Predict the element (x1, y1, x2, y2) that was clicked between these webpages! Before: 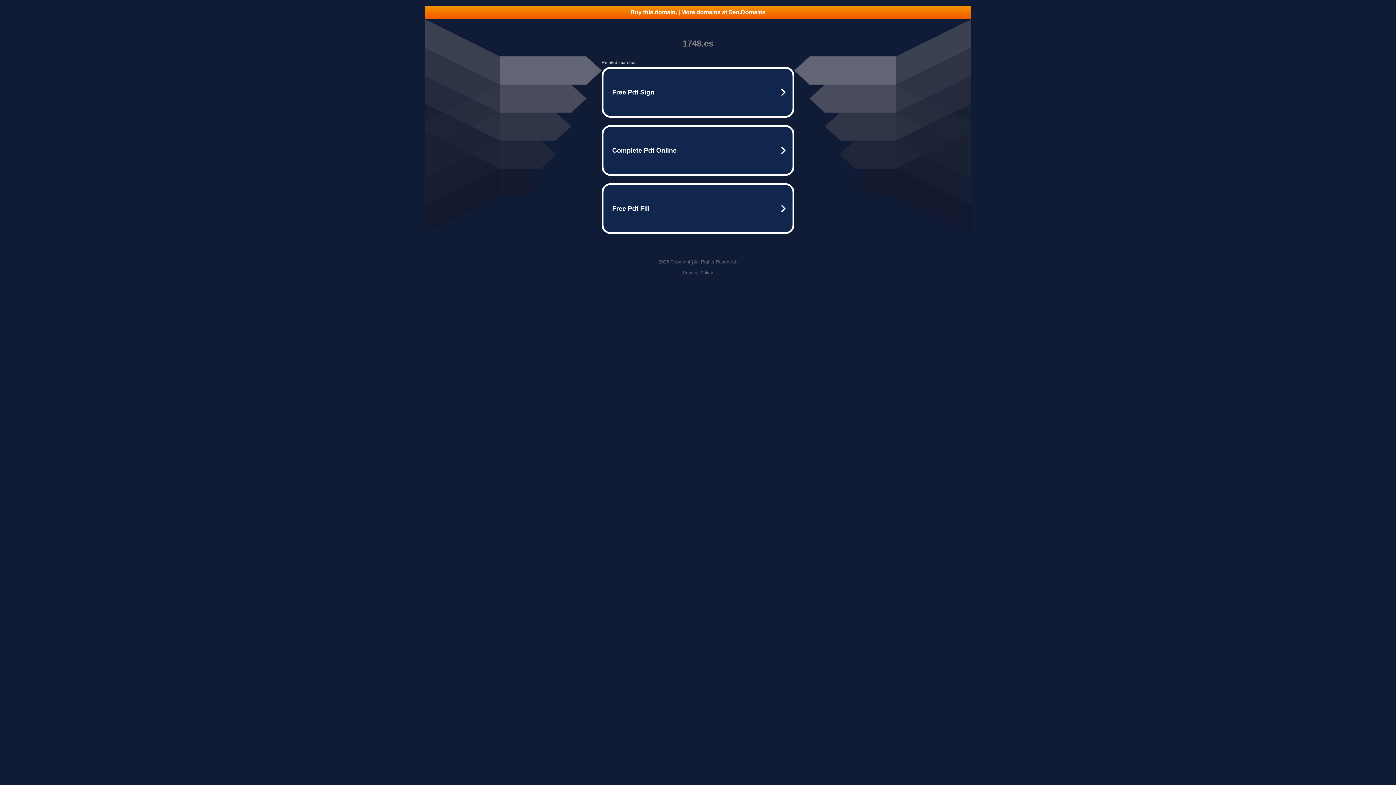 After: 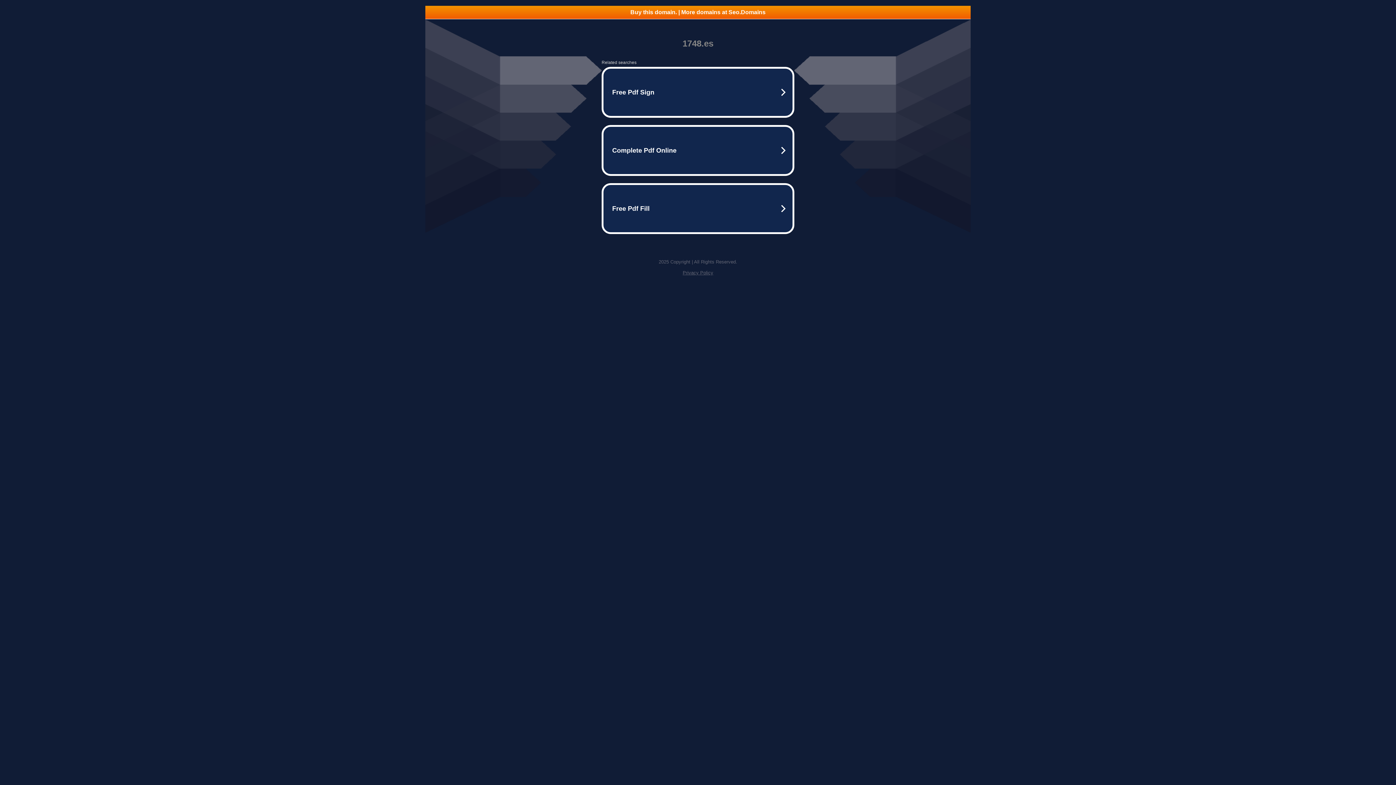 Action: bbox: (425, 5, 970, 18) label: Buy this domain. | More domains at Seo.Domains